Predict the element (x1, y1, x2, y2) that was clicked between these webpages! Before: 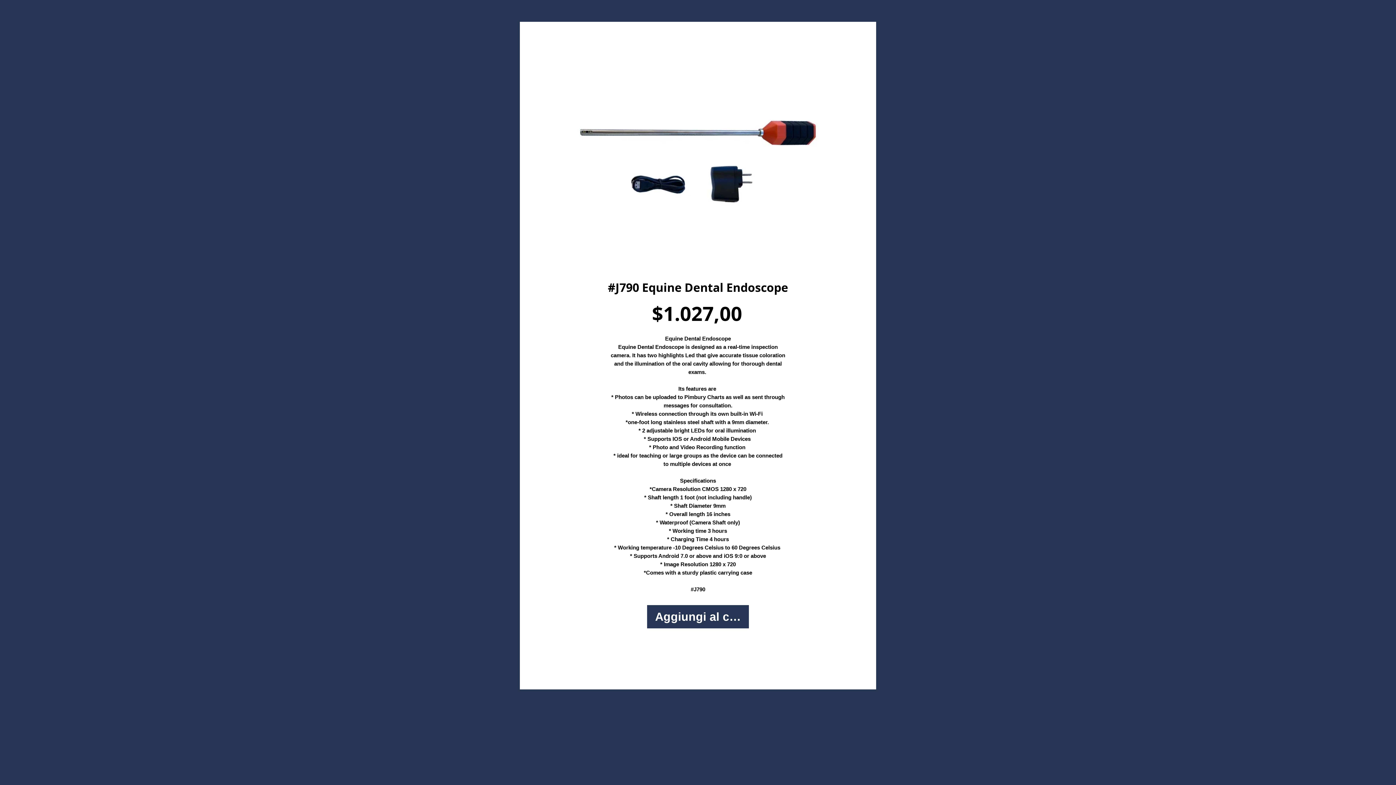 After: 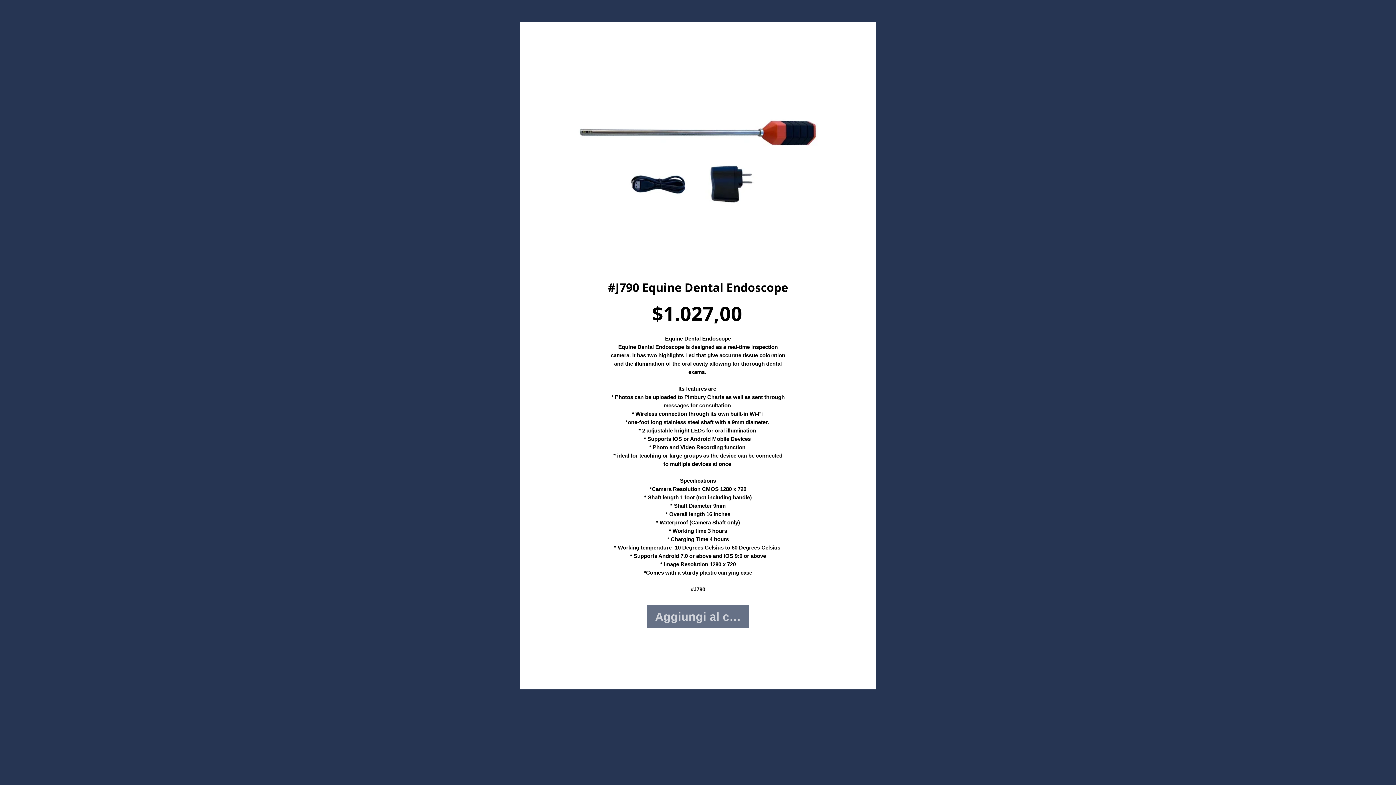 Action: label: Aggiungi al carrello bbox: (647, 605, 749, 628)